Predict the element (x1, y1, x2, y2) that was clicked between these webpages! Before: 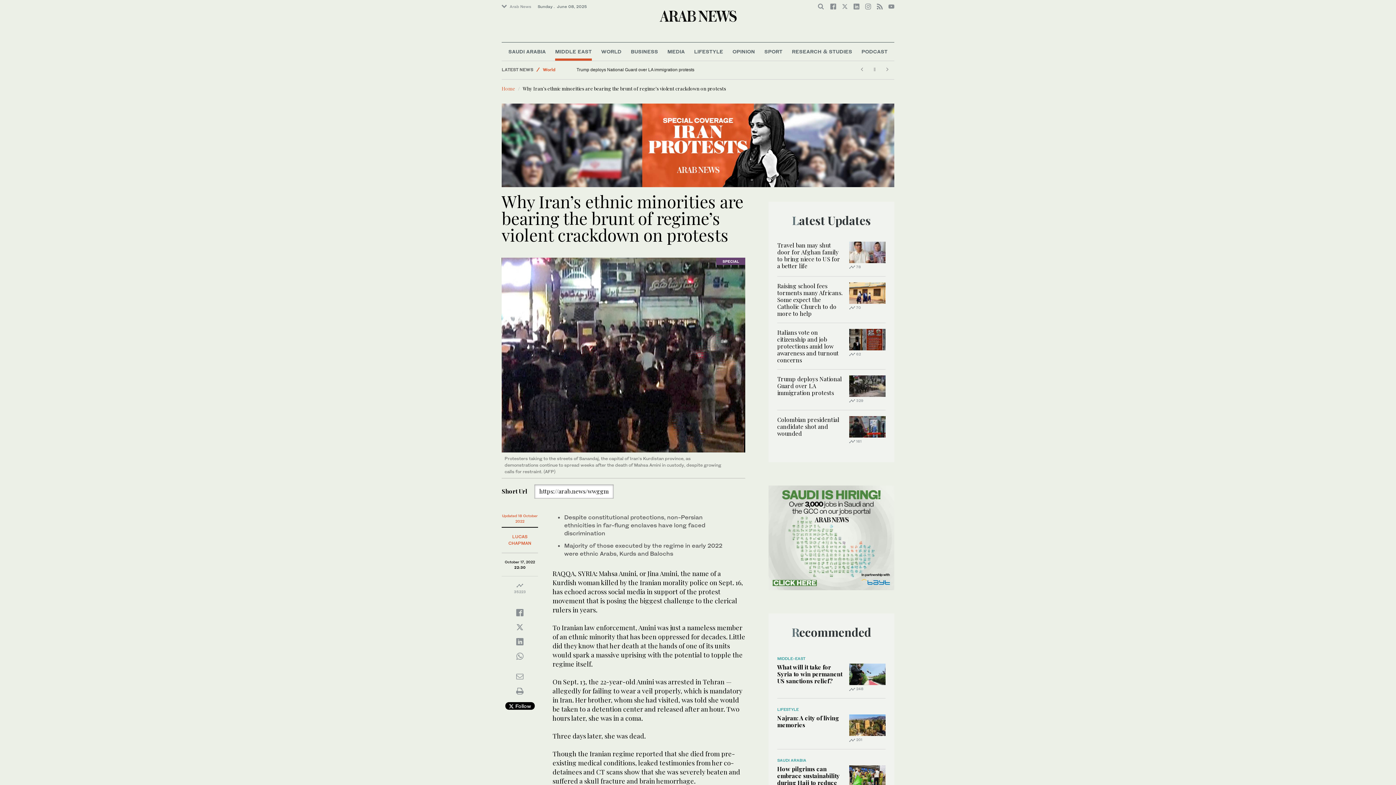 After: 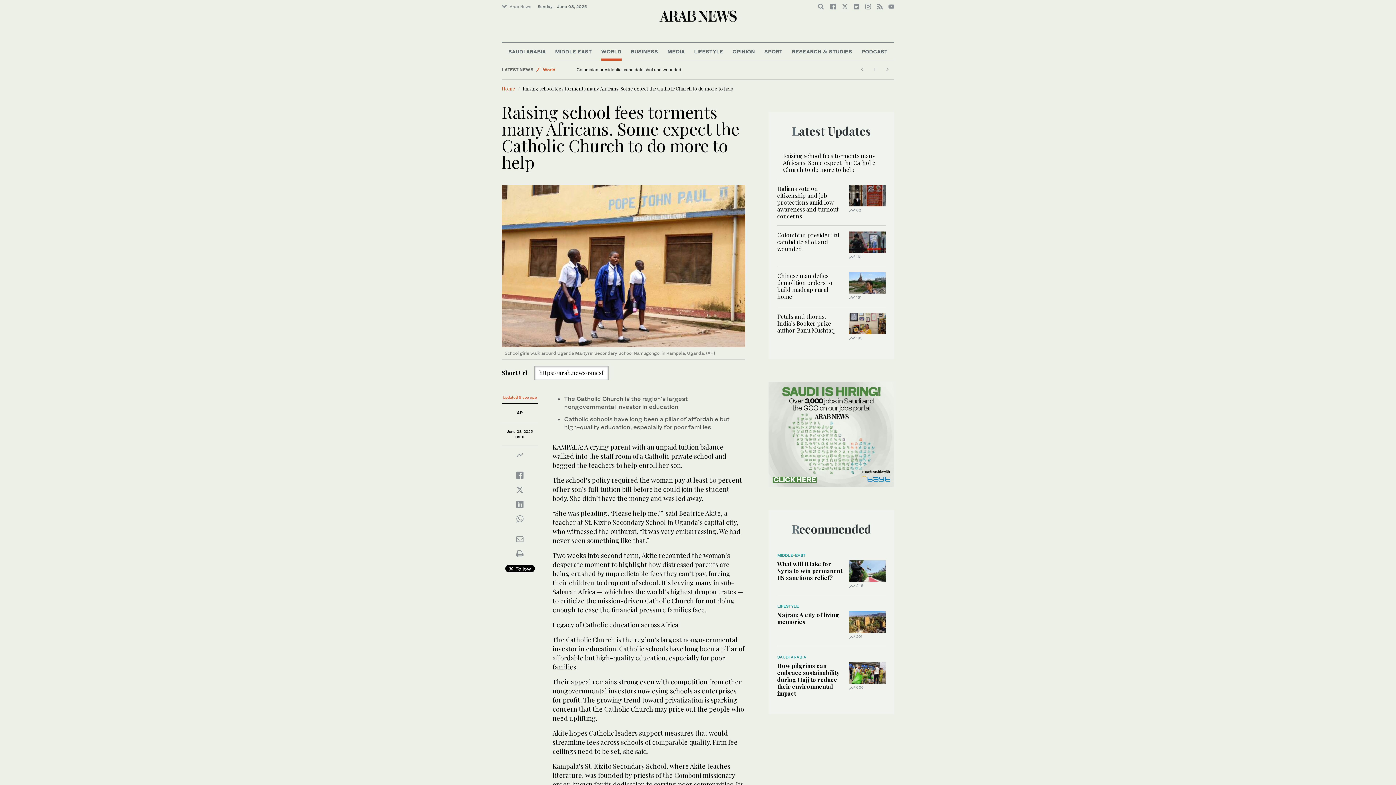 Action: label: Raising school fees torments many Africans. Some expect the Catholic Church to do more to help bbox: (777, 282, 842, 317)